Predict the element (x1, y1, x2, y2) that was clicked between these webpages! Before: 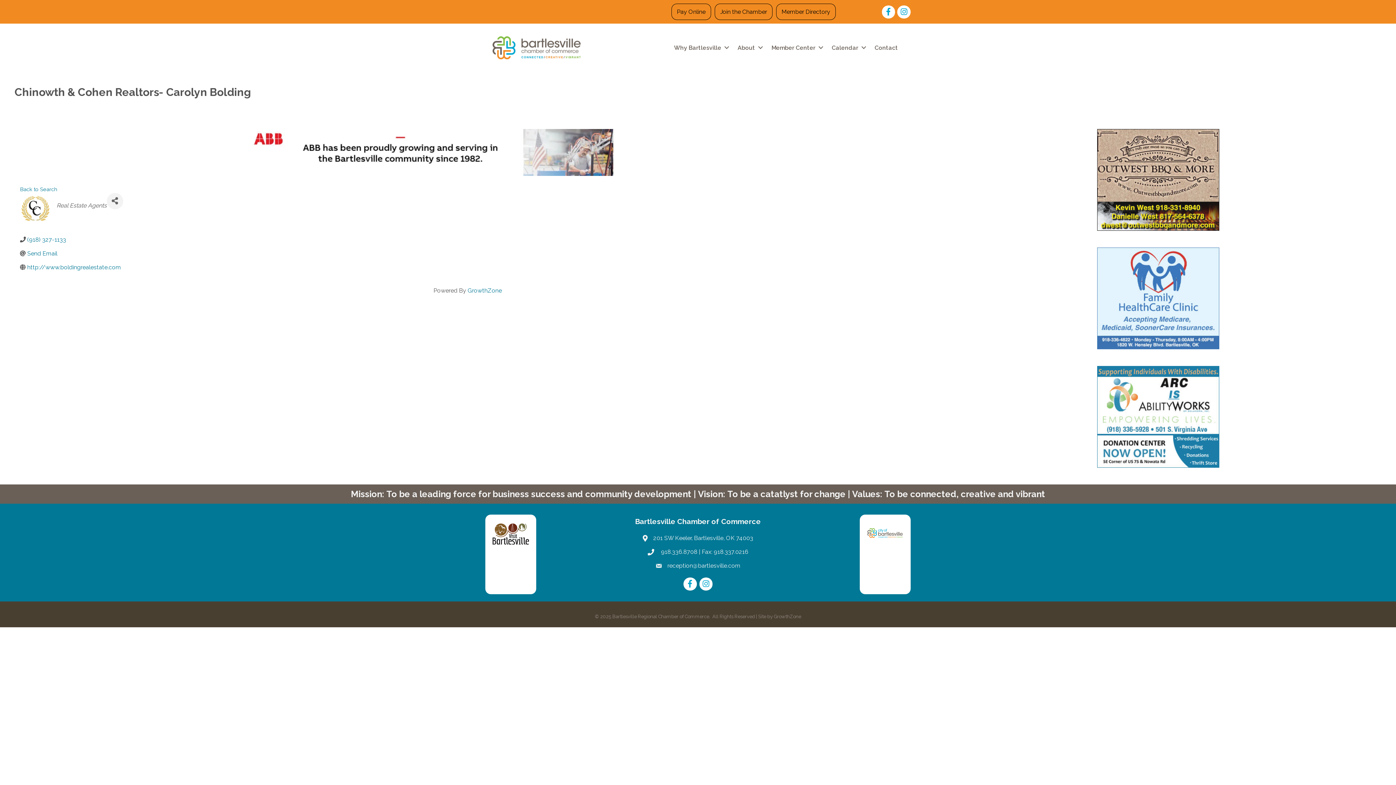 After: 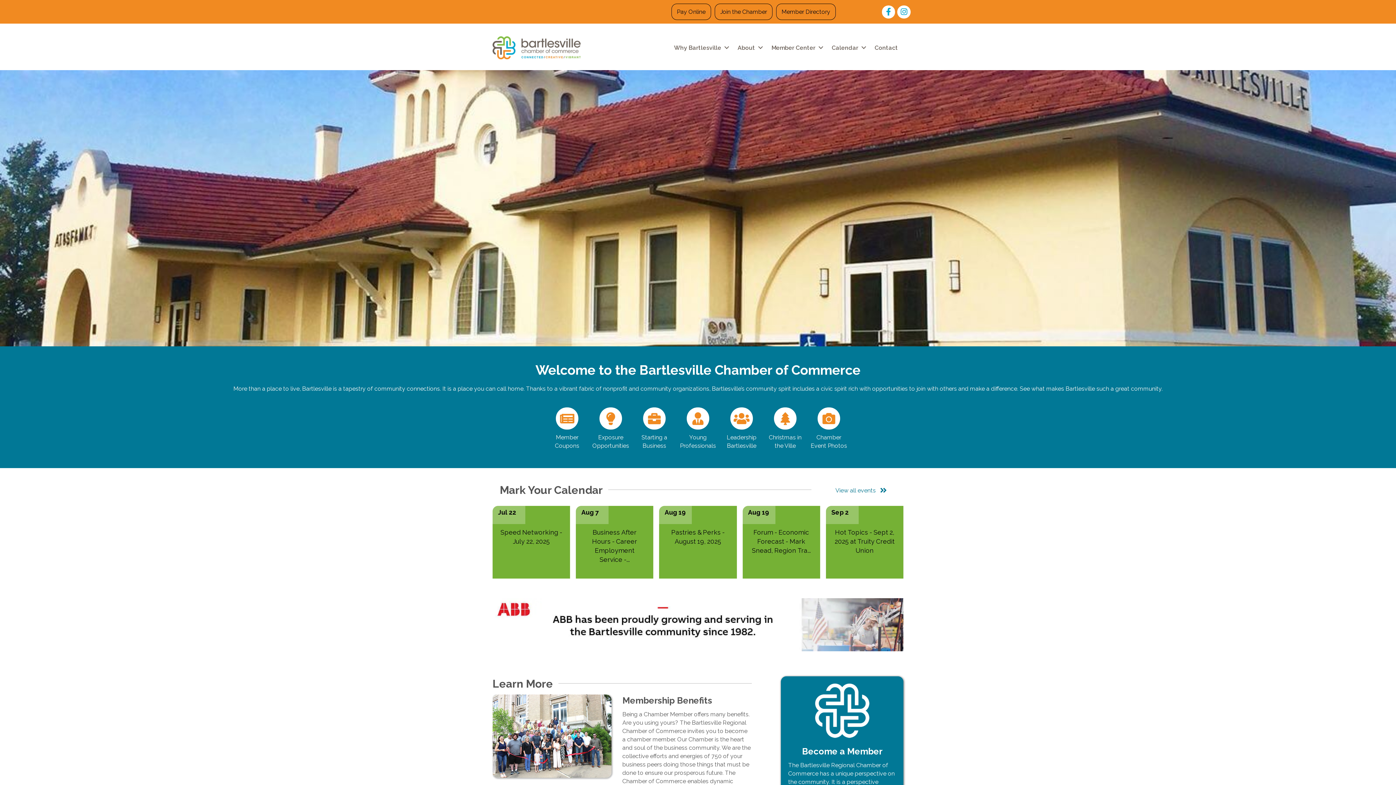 Action: label: About bbox: (732, 39, 765, 55)